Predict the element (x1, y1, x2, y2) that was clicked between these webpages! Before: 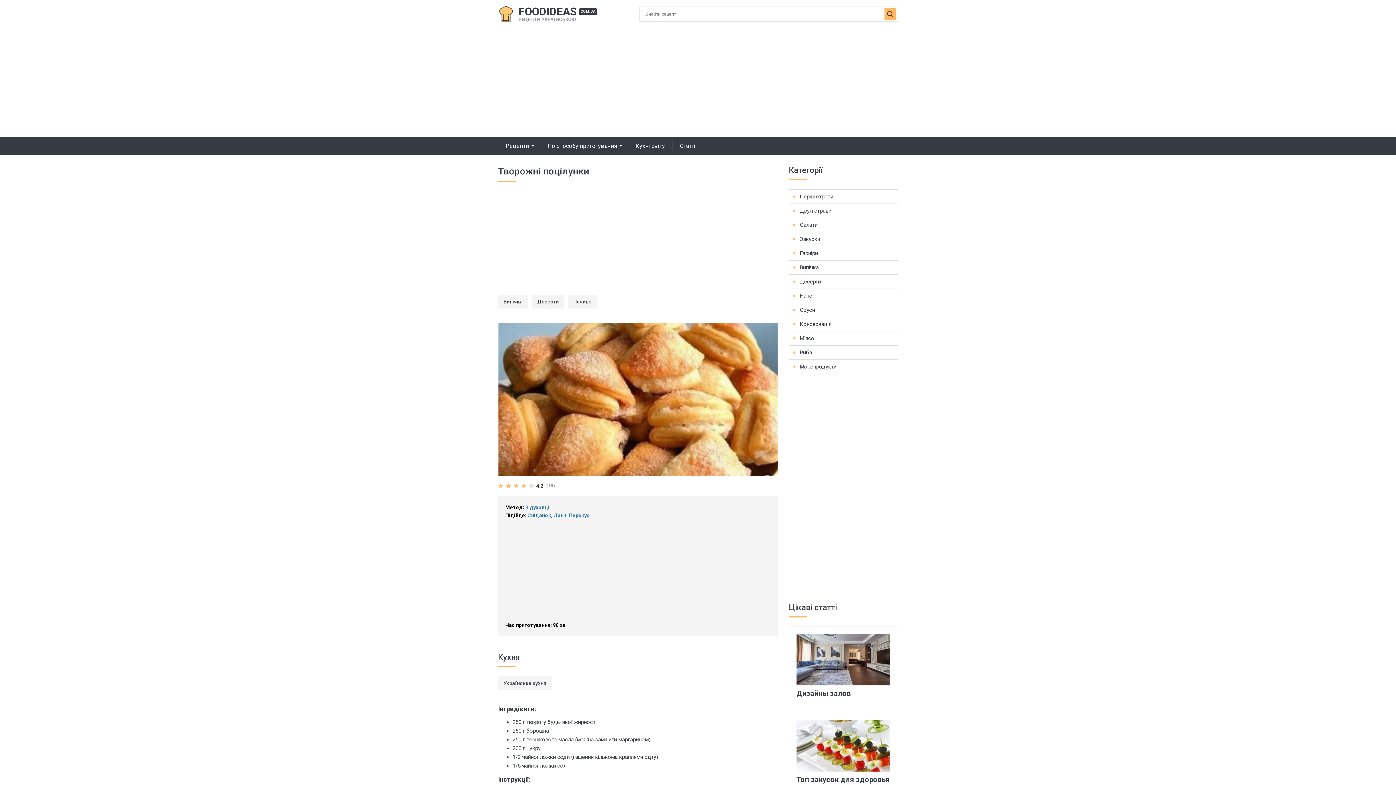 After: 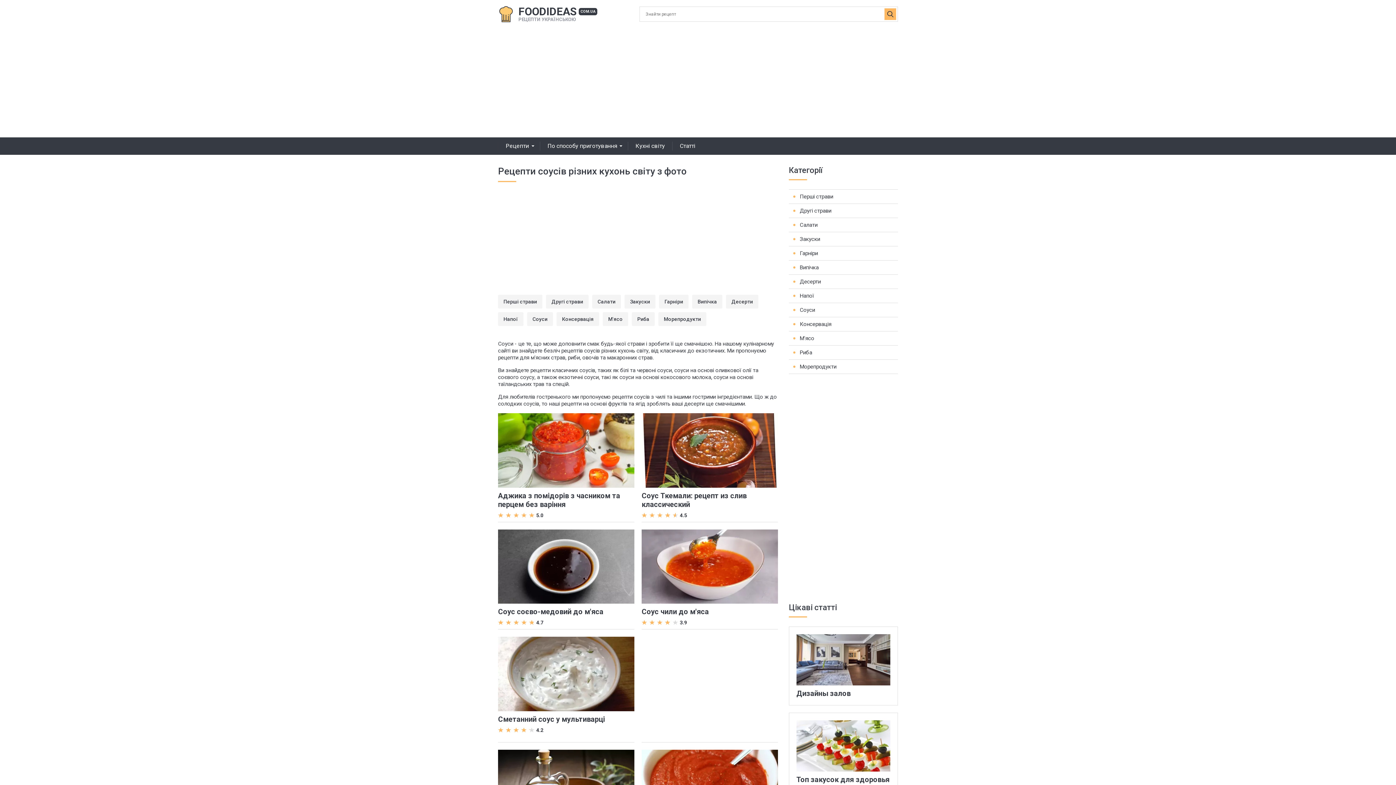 Action: bbox: (789, 303, 898, 317) label: Соуси